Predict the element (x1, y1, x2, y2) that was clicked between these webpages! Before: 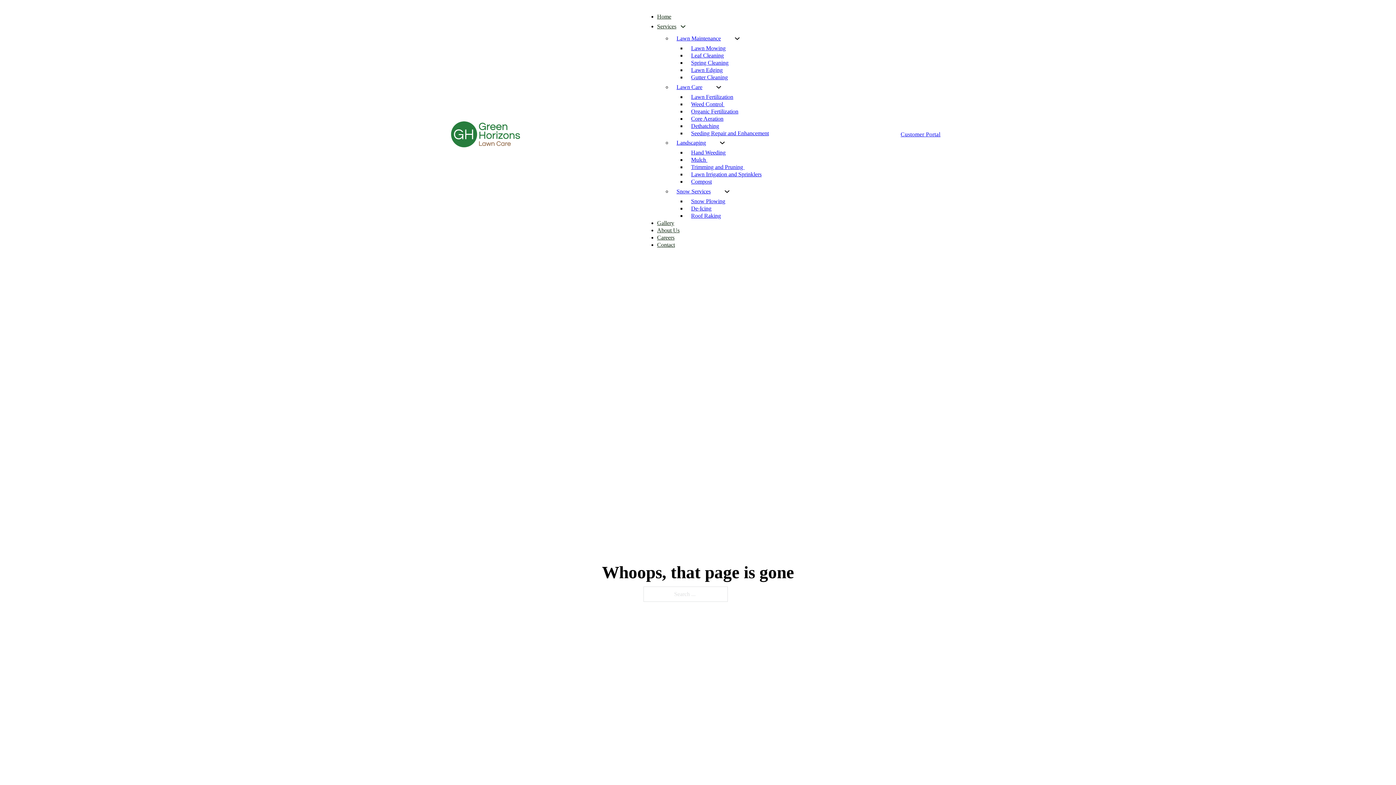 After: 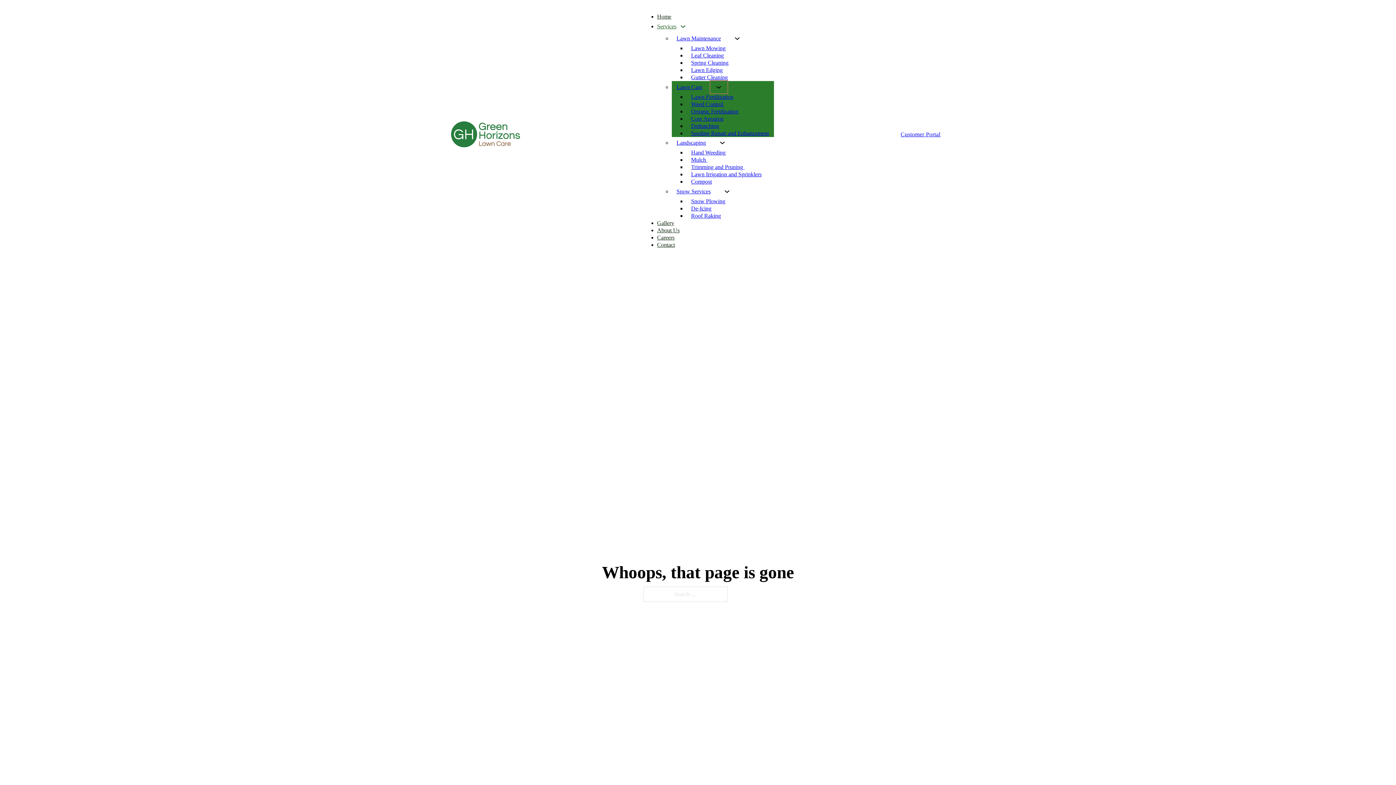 Action: bbox: (711, 81, 726, 92) label: Lawn Care Sub menu